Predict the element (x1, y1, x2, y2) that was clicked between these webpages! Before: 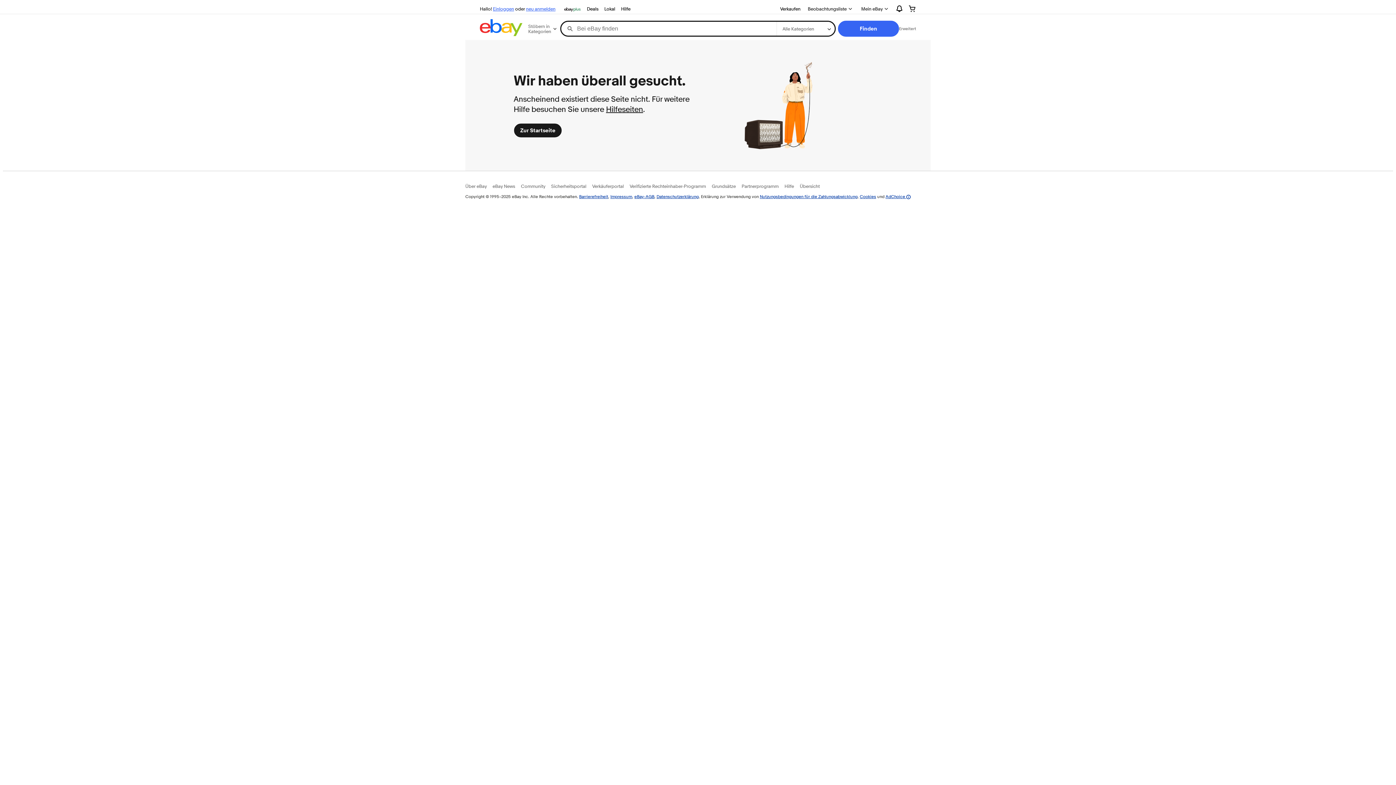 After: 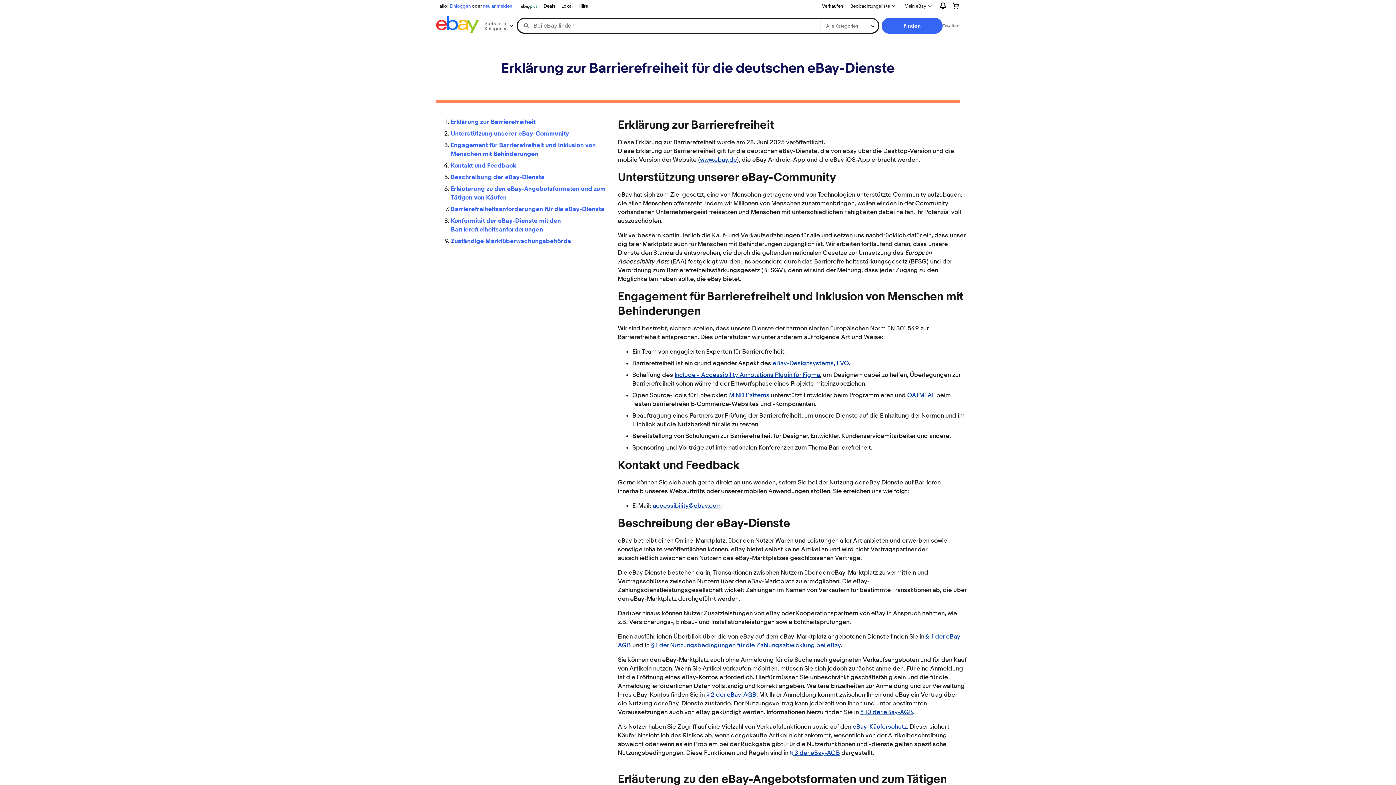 Action: label: Barrierefreiheit bbox: (579, 193, 608, 199)